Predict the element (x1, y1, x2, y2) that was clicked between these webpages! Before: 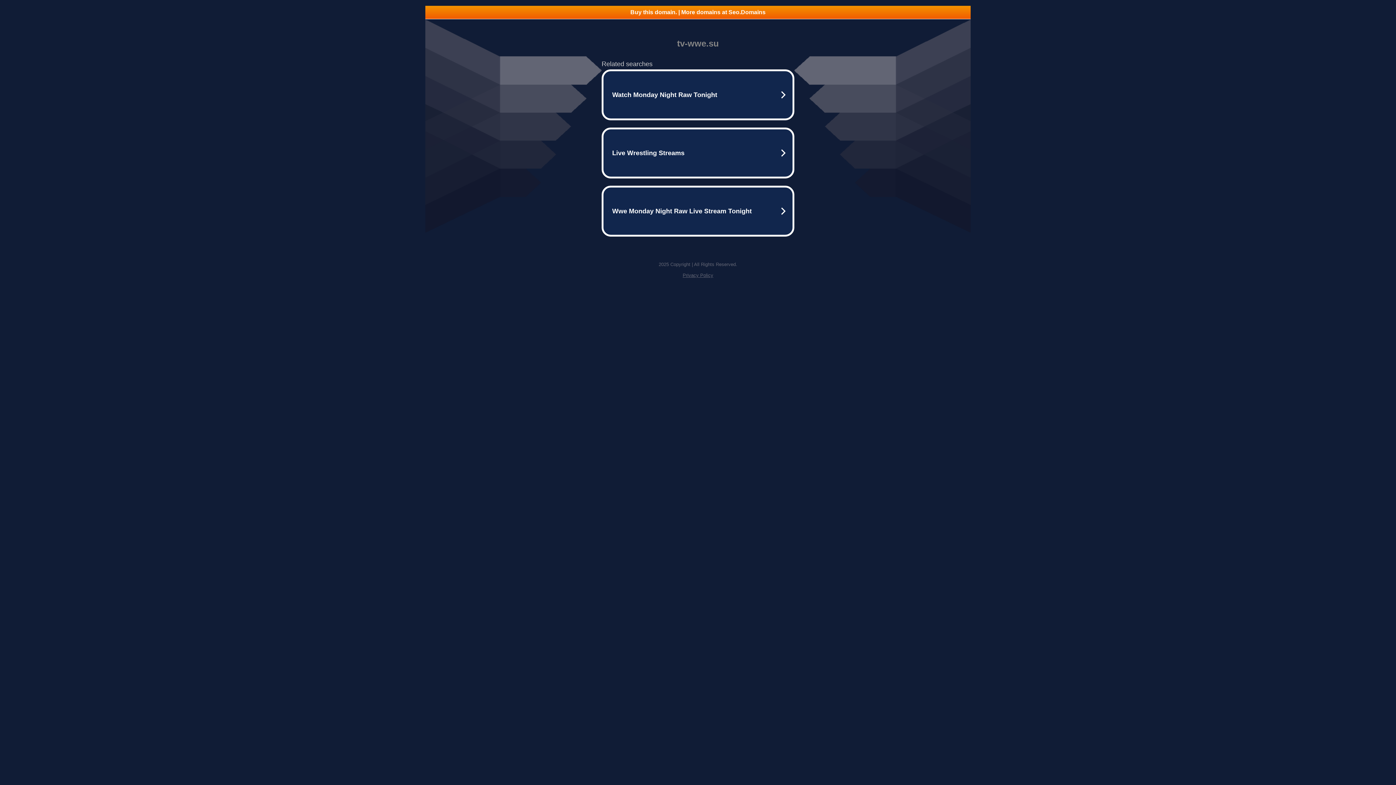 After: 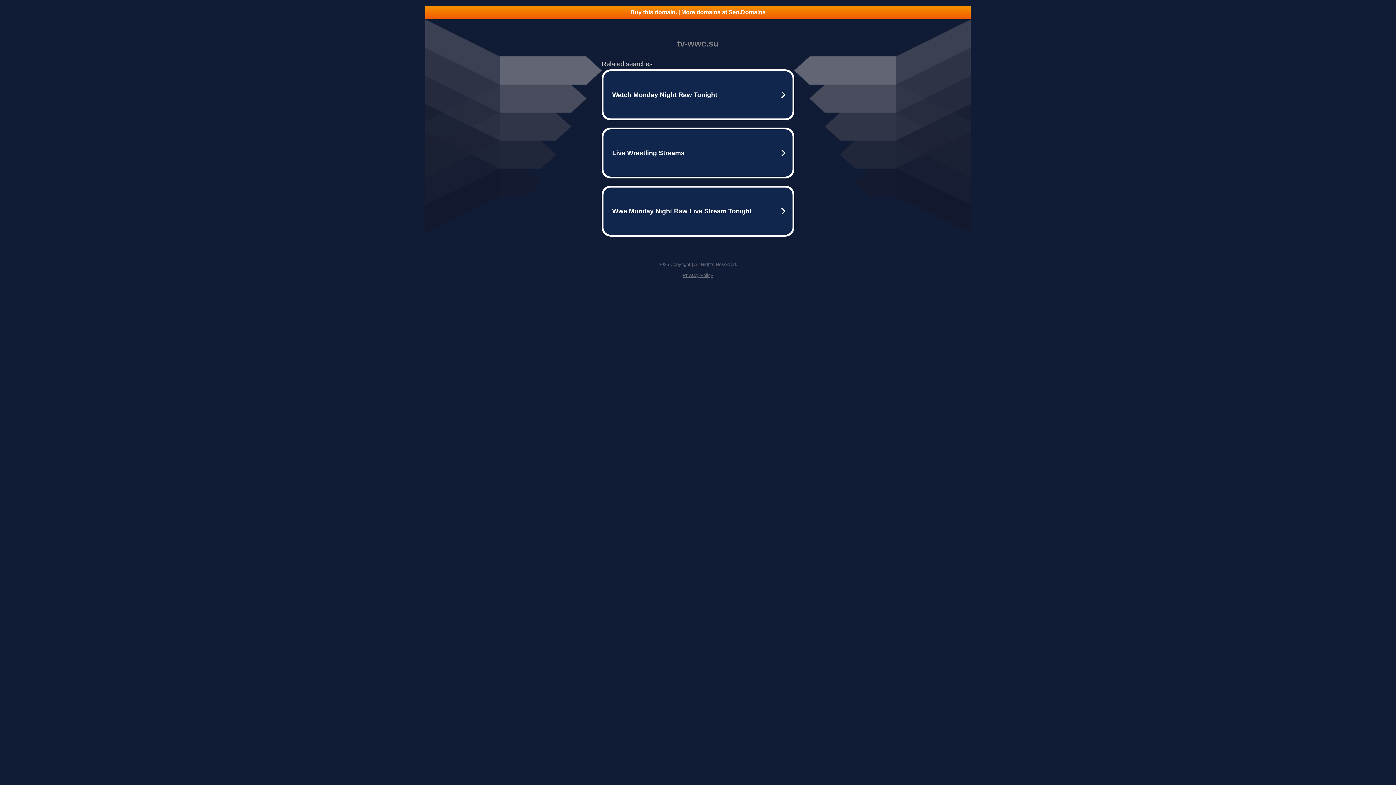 Action: bbox: (425, 5, 970, 18) label: Buy this domain. | More domains at Seo.Domains